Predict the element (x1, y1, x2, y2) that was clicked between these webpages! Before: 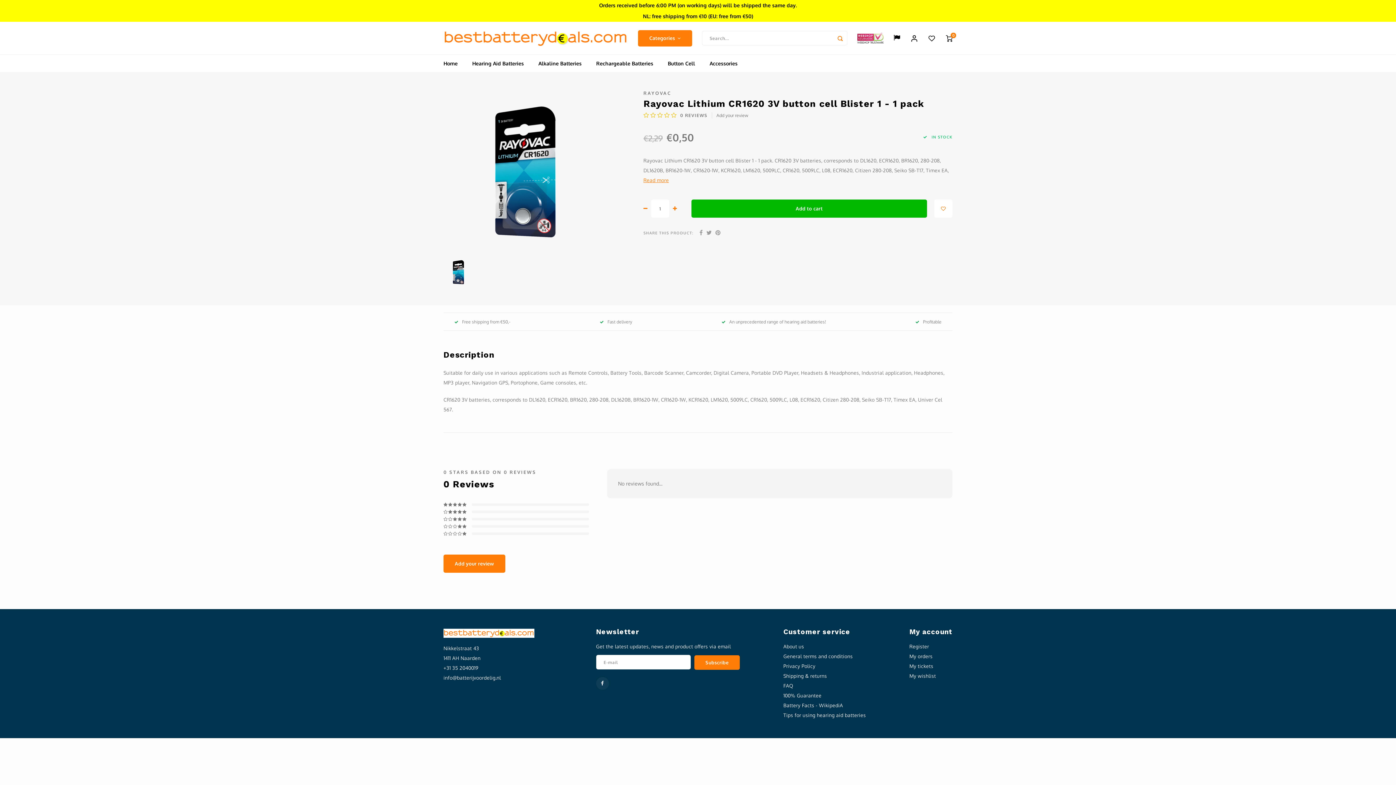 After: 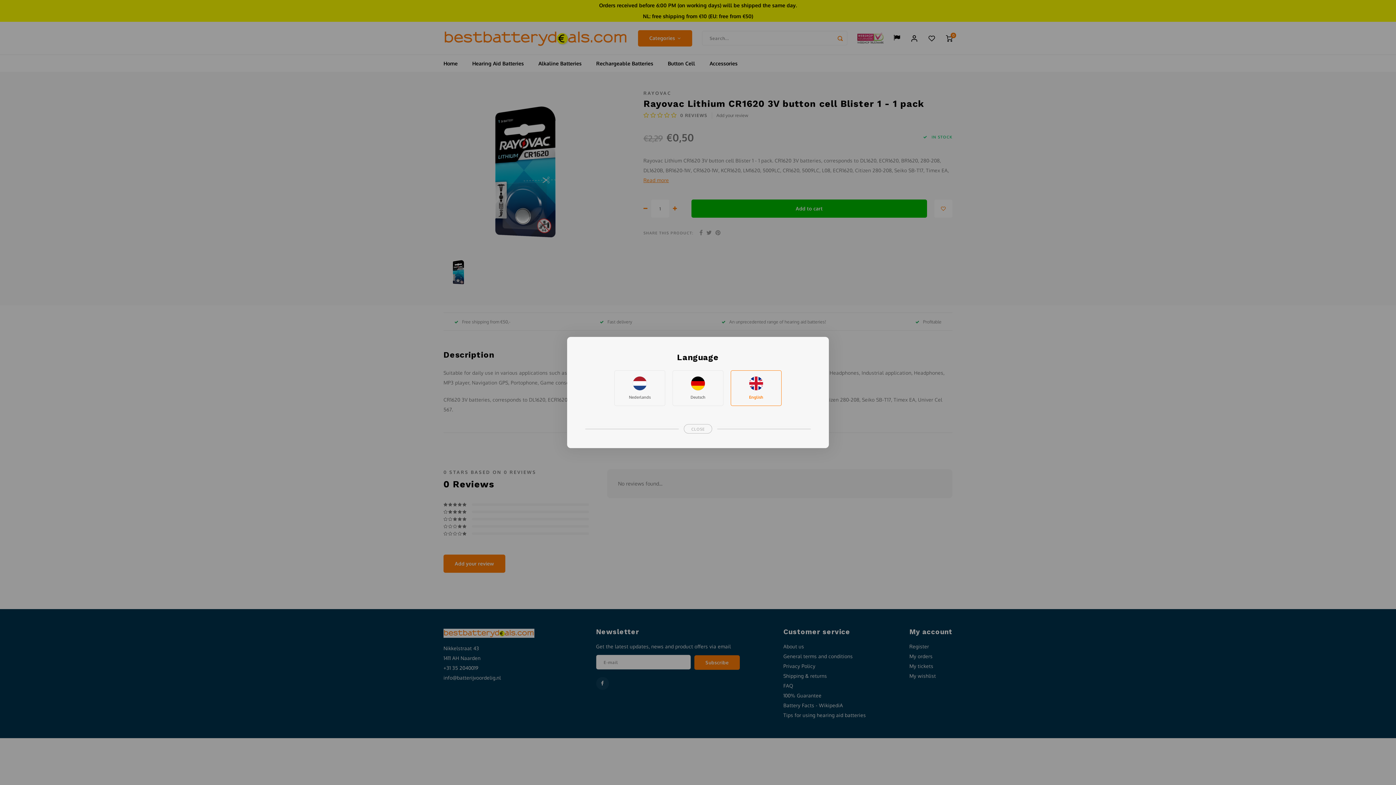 Action: bbox: (893, 34, 900, 41)